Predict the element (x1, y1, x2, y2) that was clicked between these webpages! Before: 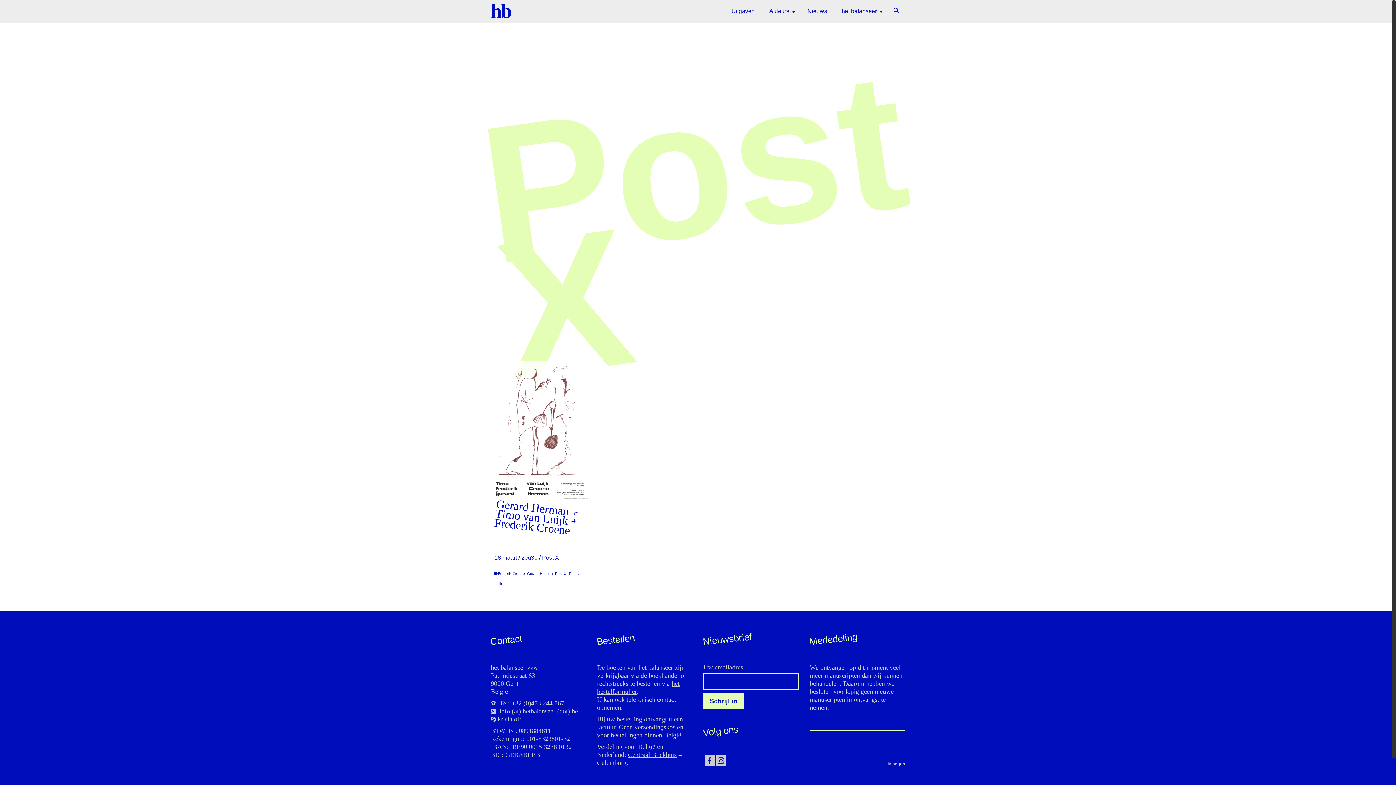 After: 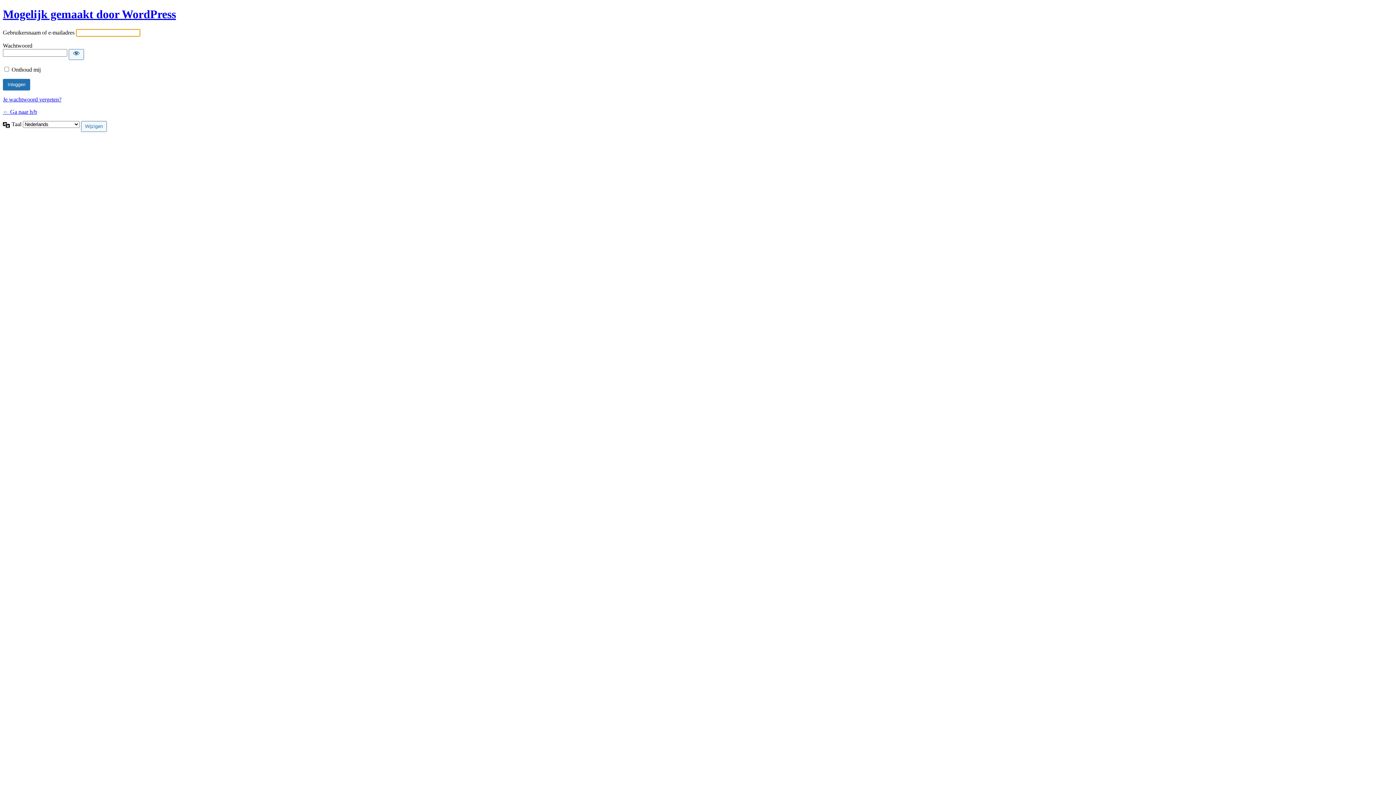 Action: bbox: (888, 761, 905, 766) label: Inloggen